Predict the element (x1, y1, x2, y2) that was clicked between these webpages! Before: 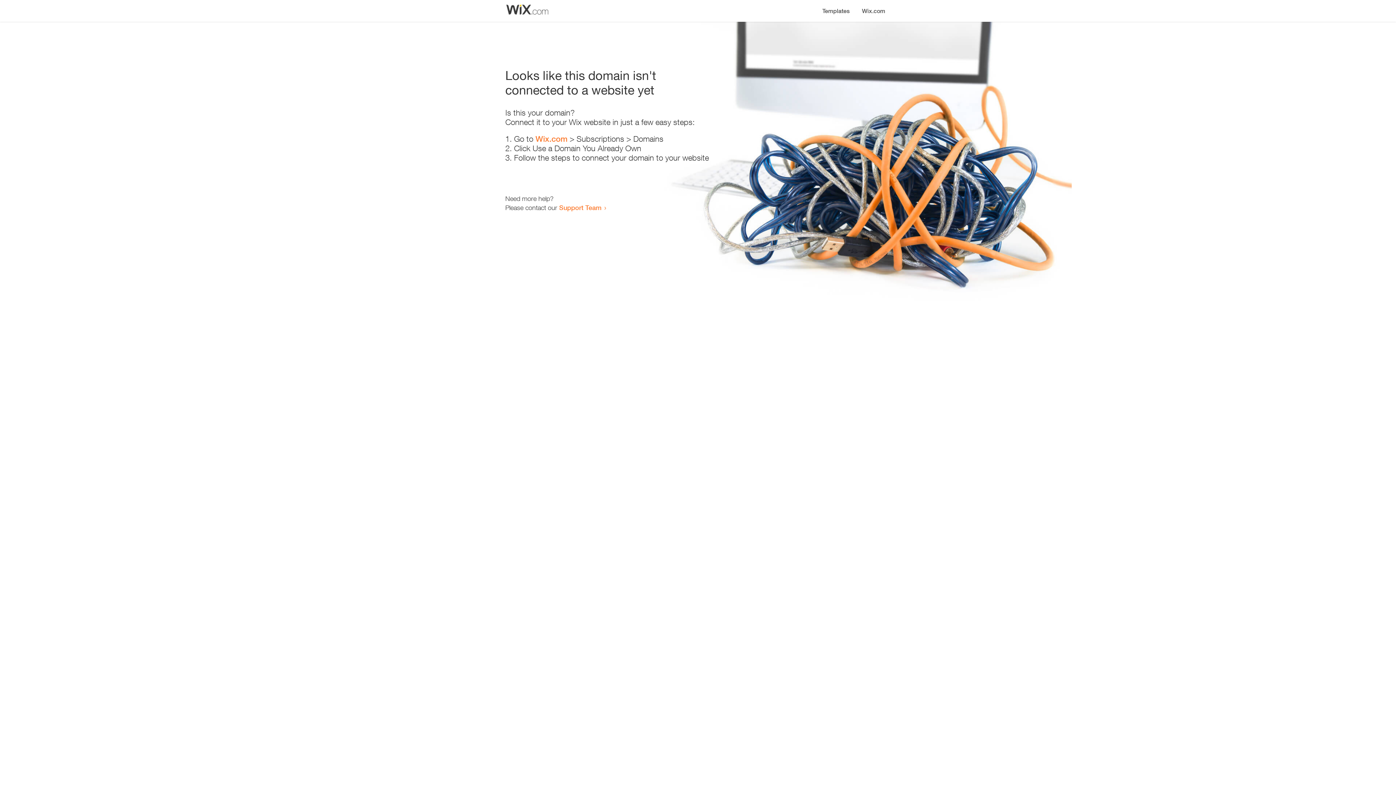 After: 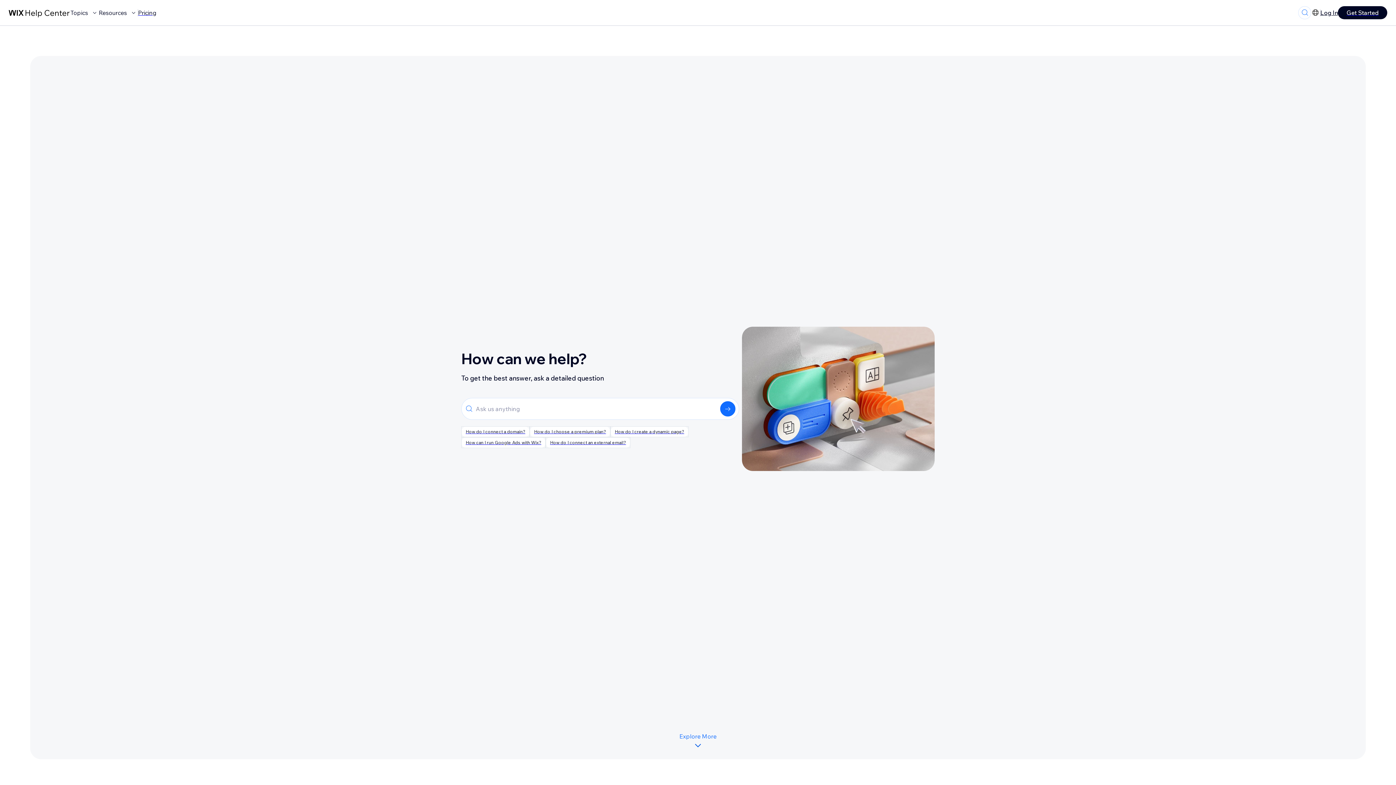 Action: label: Support Team bbox: (559, 203, 601, 211)